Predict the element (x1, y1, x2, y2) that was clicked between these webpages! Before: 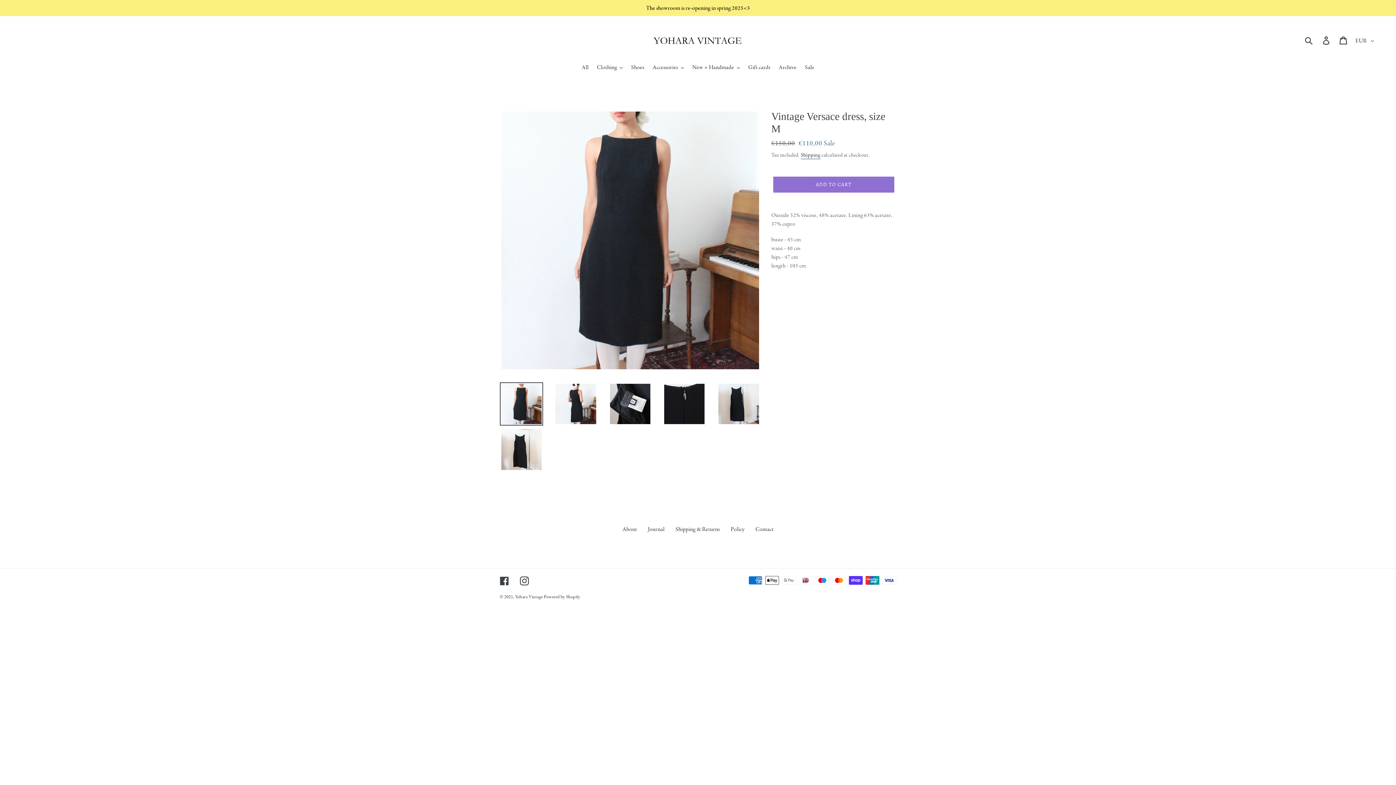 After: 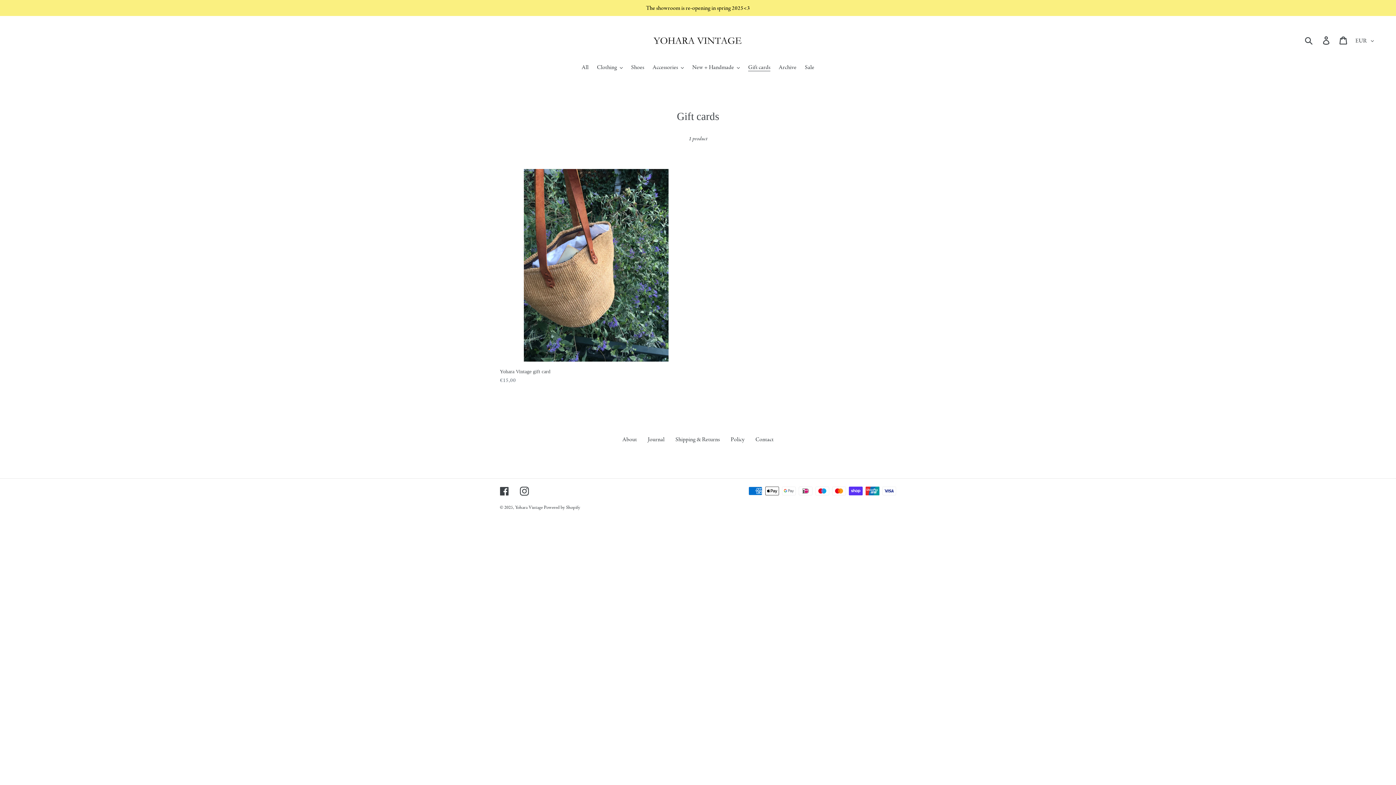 Action: bbox: (744, 63, 774, 72) label: Gift cards